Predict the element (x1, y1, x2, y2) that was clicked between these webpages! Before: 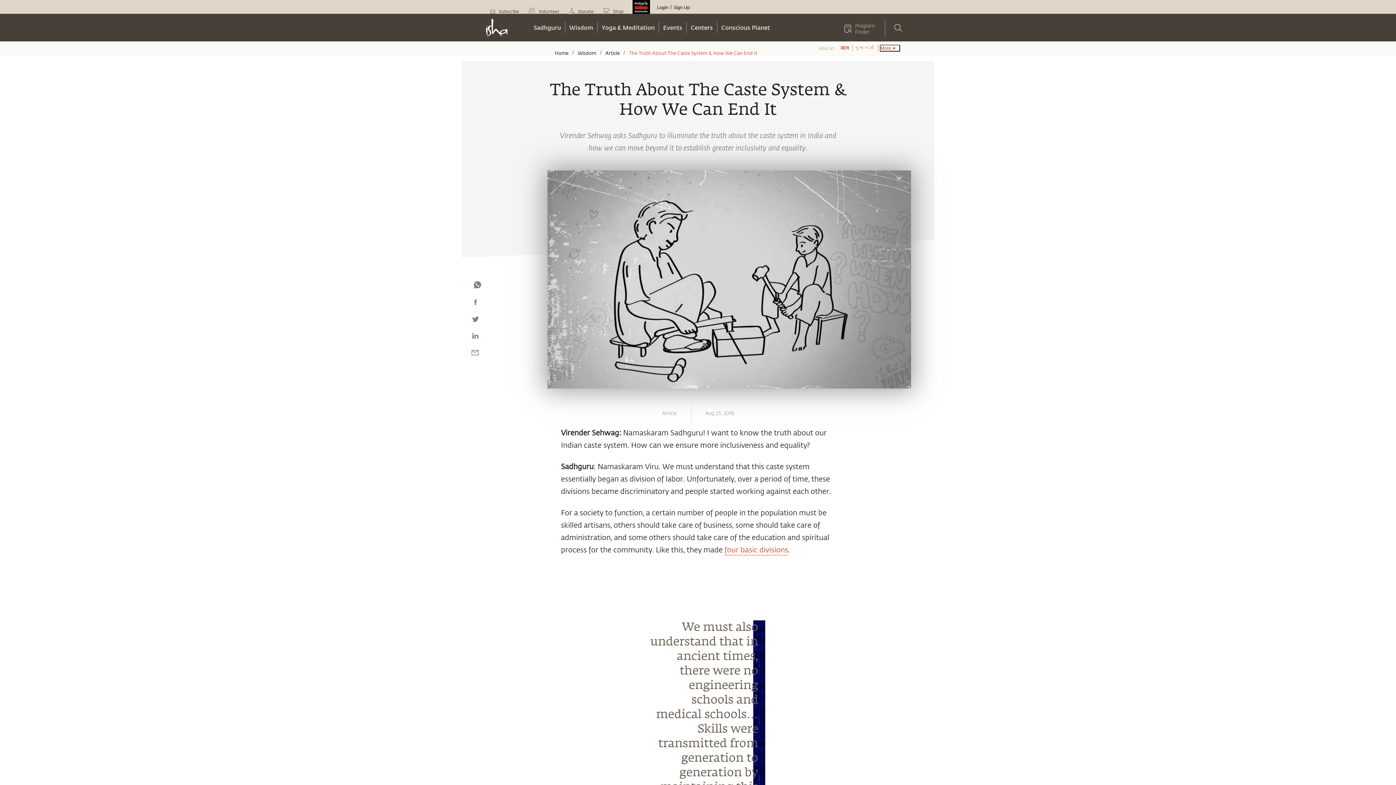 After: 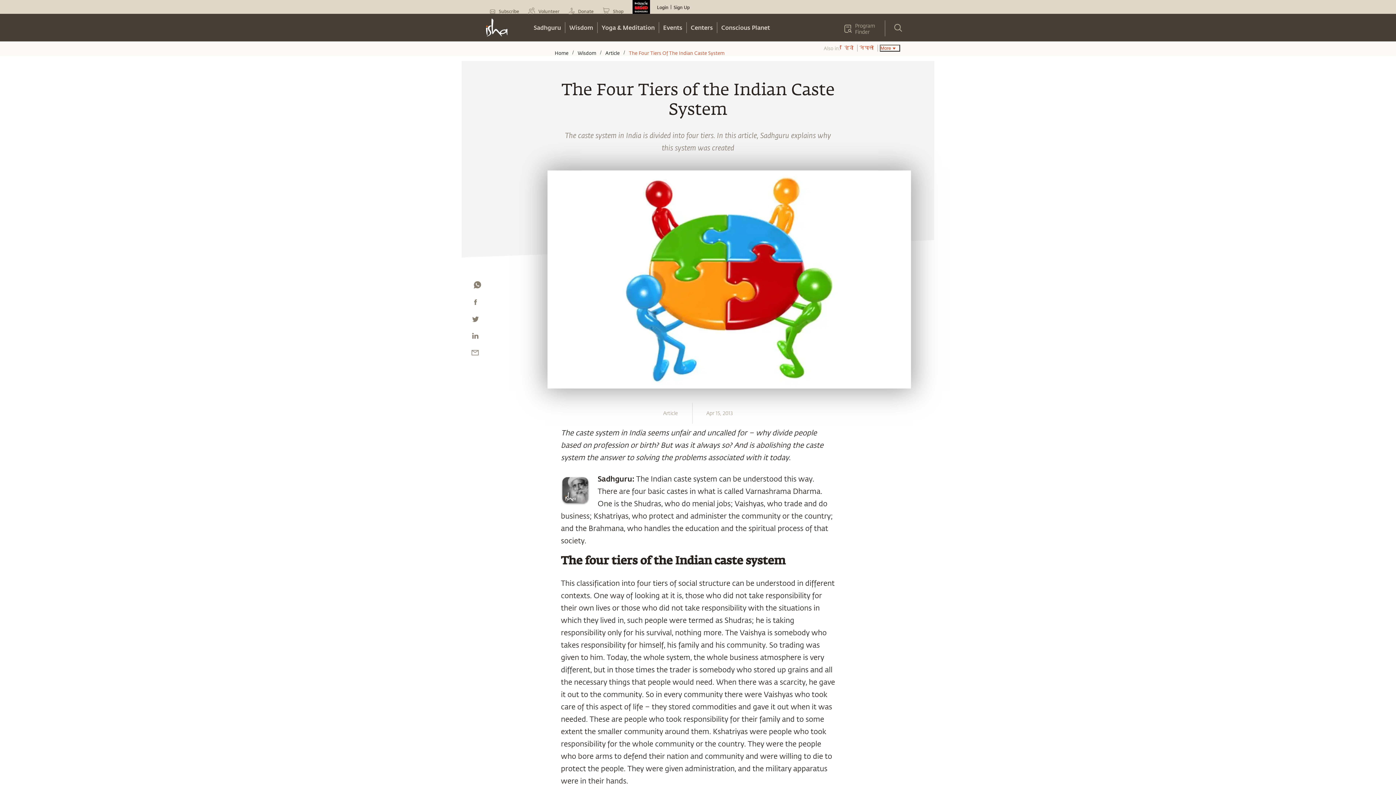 Action: label: four basic divisions bbox: (724, 544, 788, 555)